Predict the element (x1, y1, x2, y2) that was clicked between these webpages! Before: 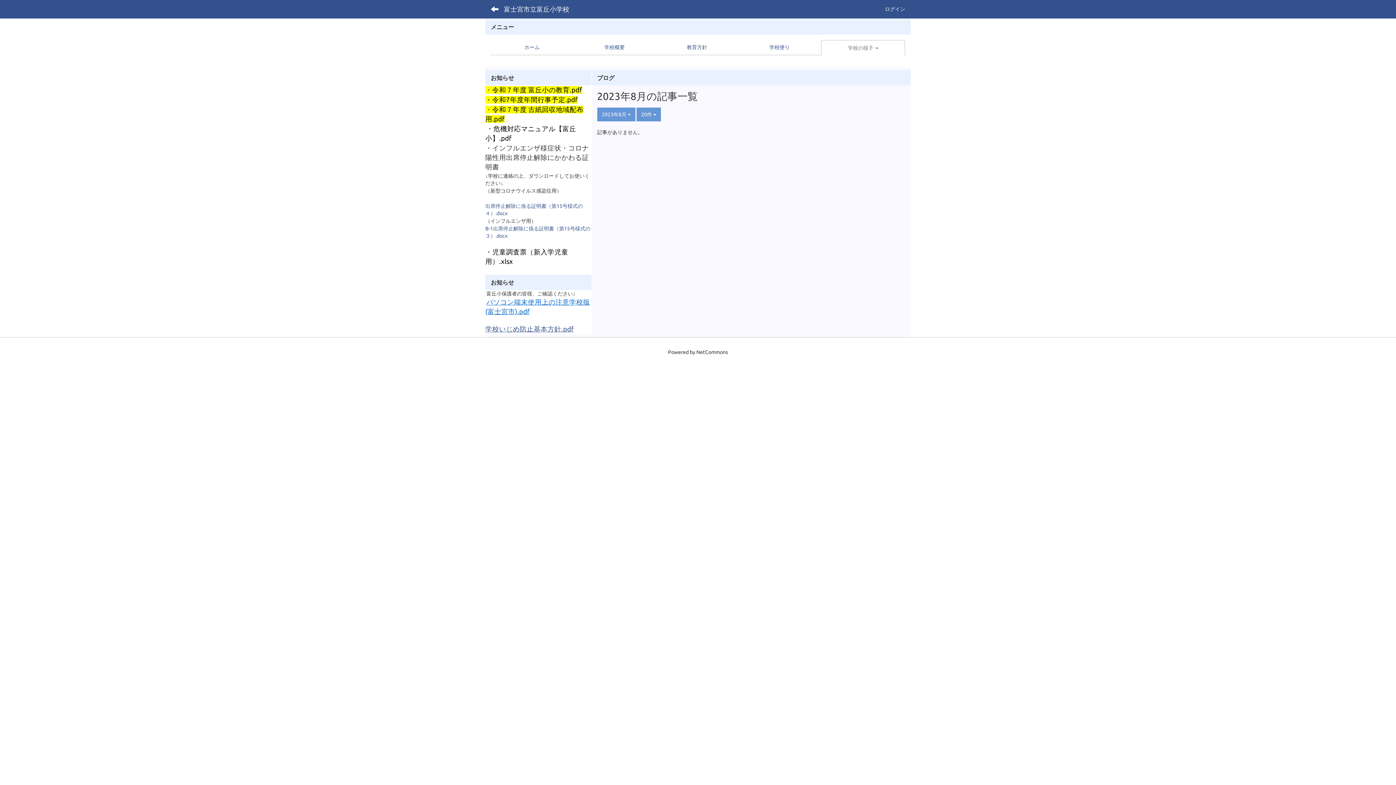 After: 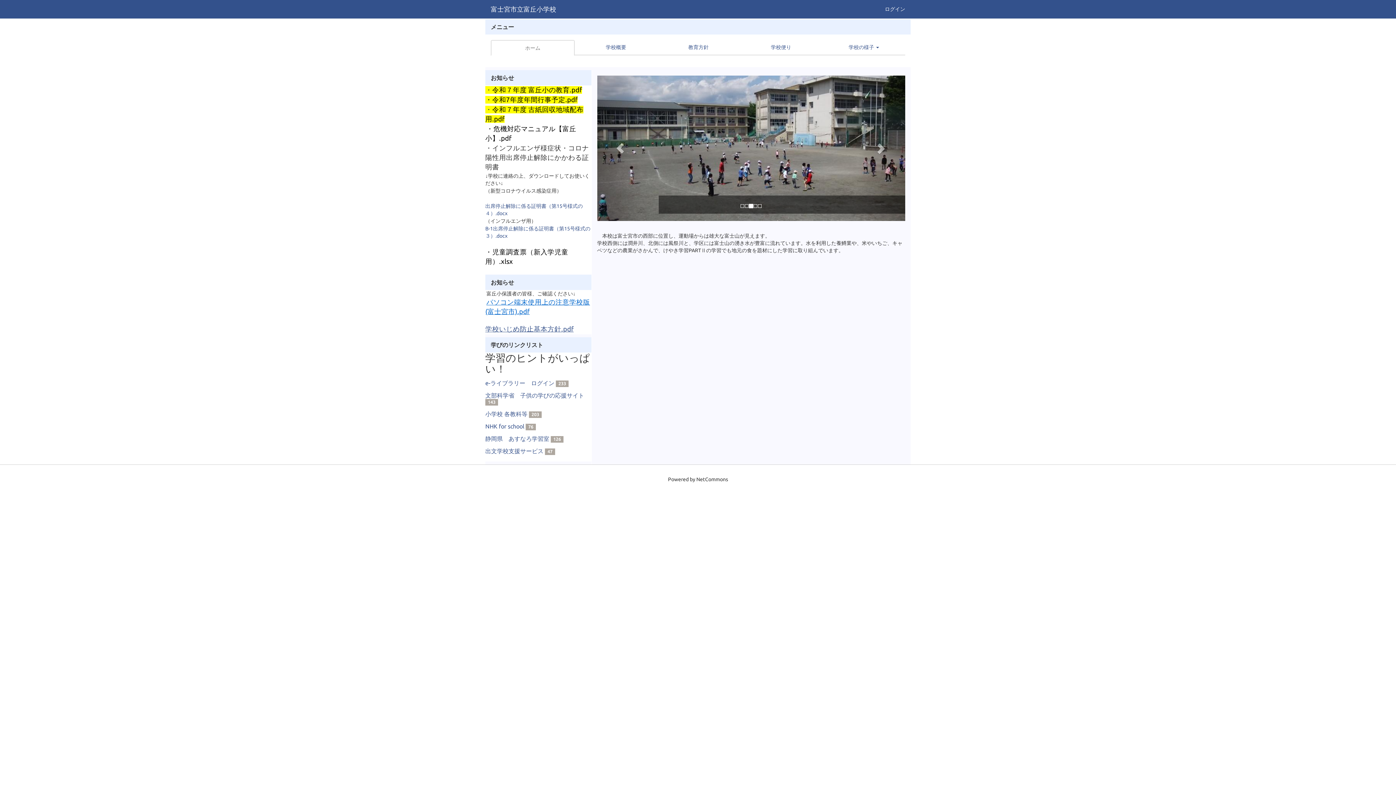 Action: bbox: (490, 40, 573, 54) label: ホーム